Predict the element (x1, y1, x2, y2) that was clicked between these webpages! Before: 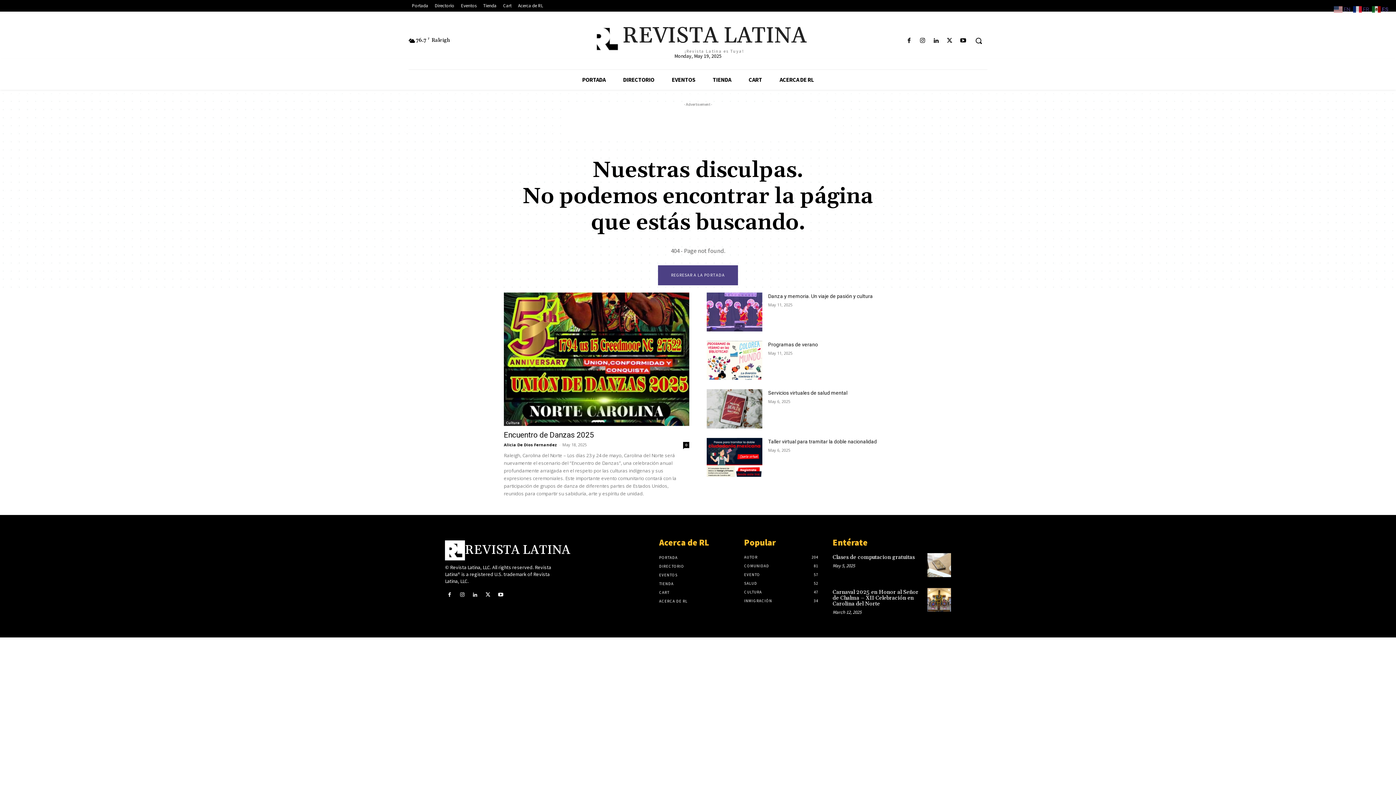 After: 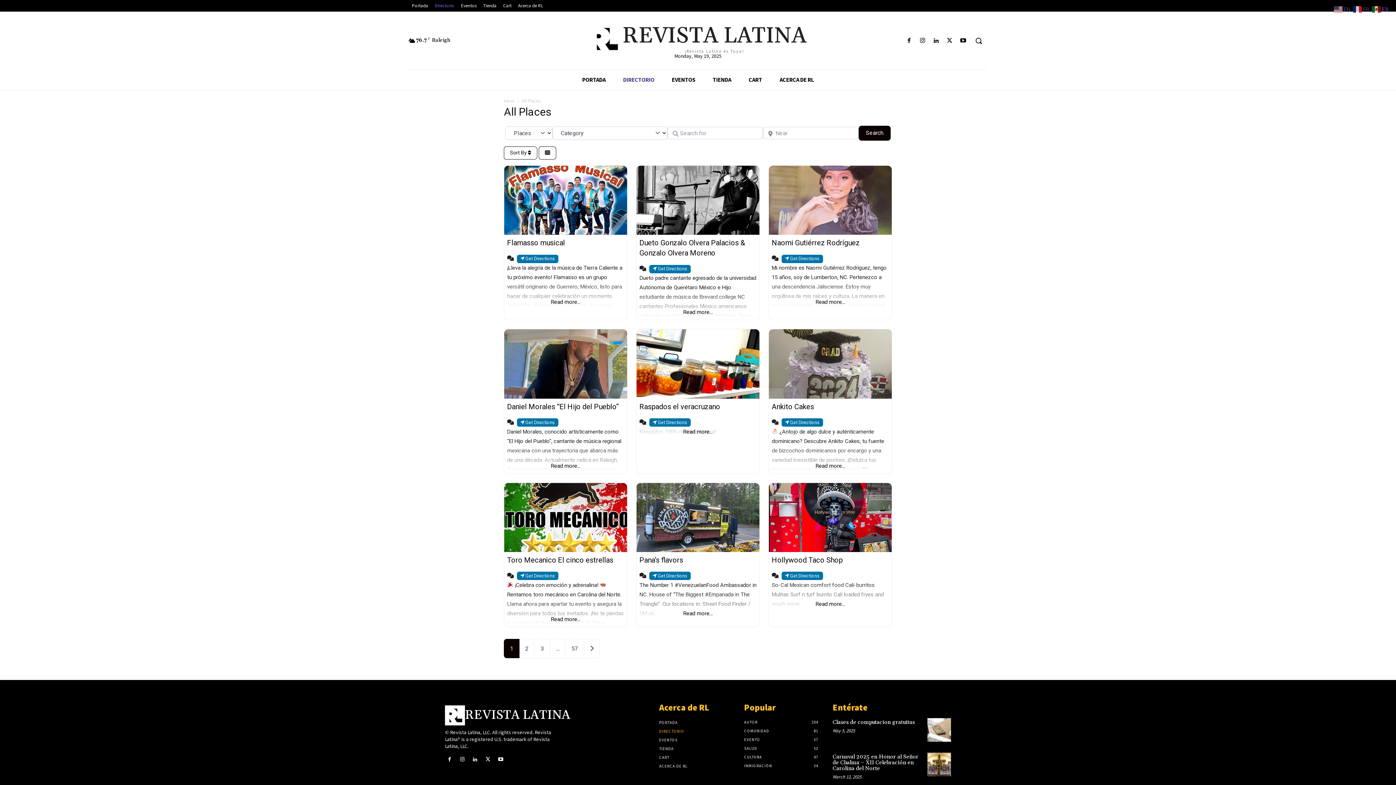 Action: label: DIRECTORIO bbox: (614, 69, 663, 89)